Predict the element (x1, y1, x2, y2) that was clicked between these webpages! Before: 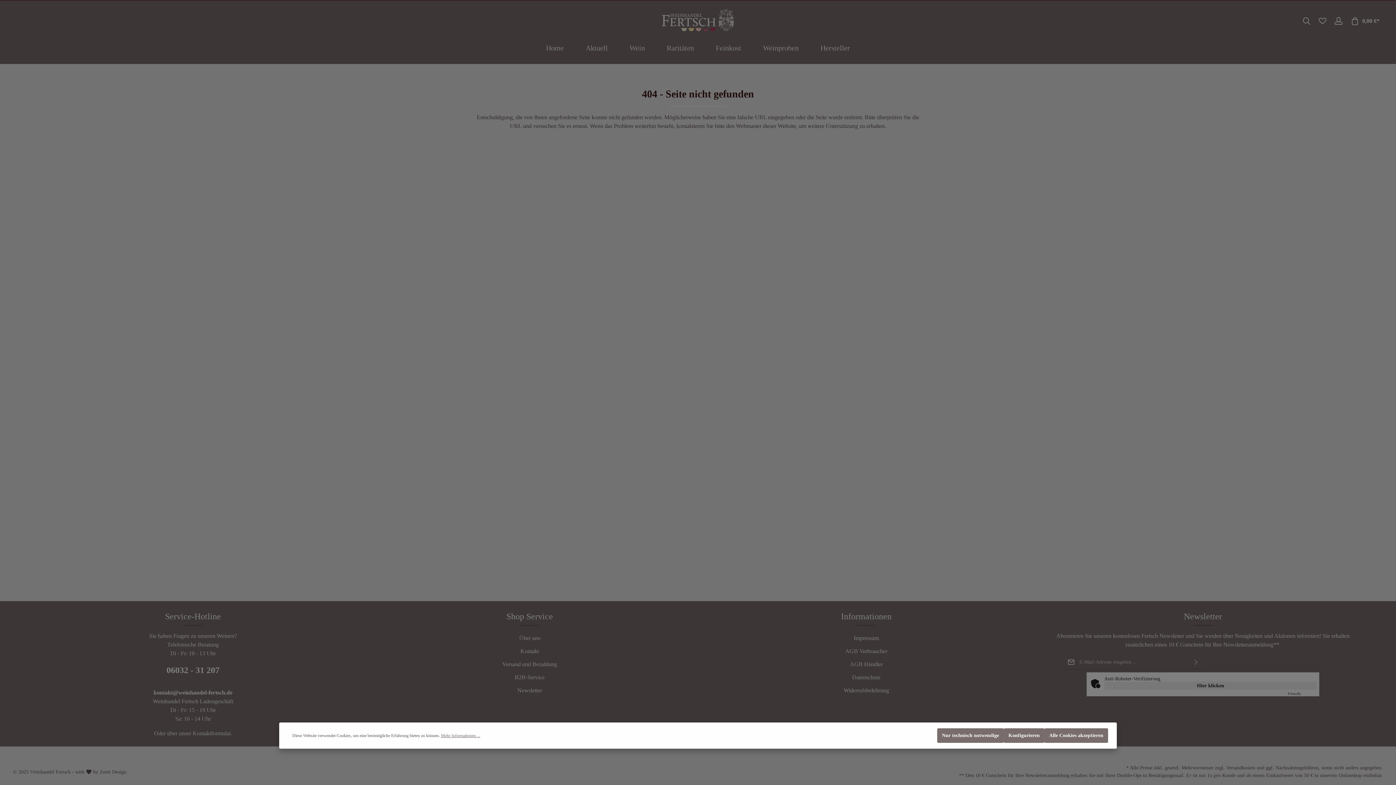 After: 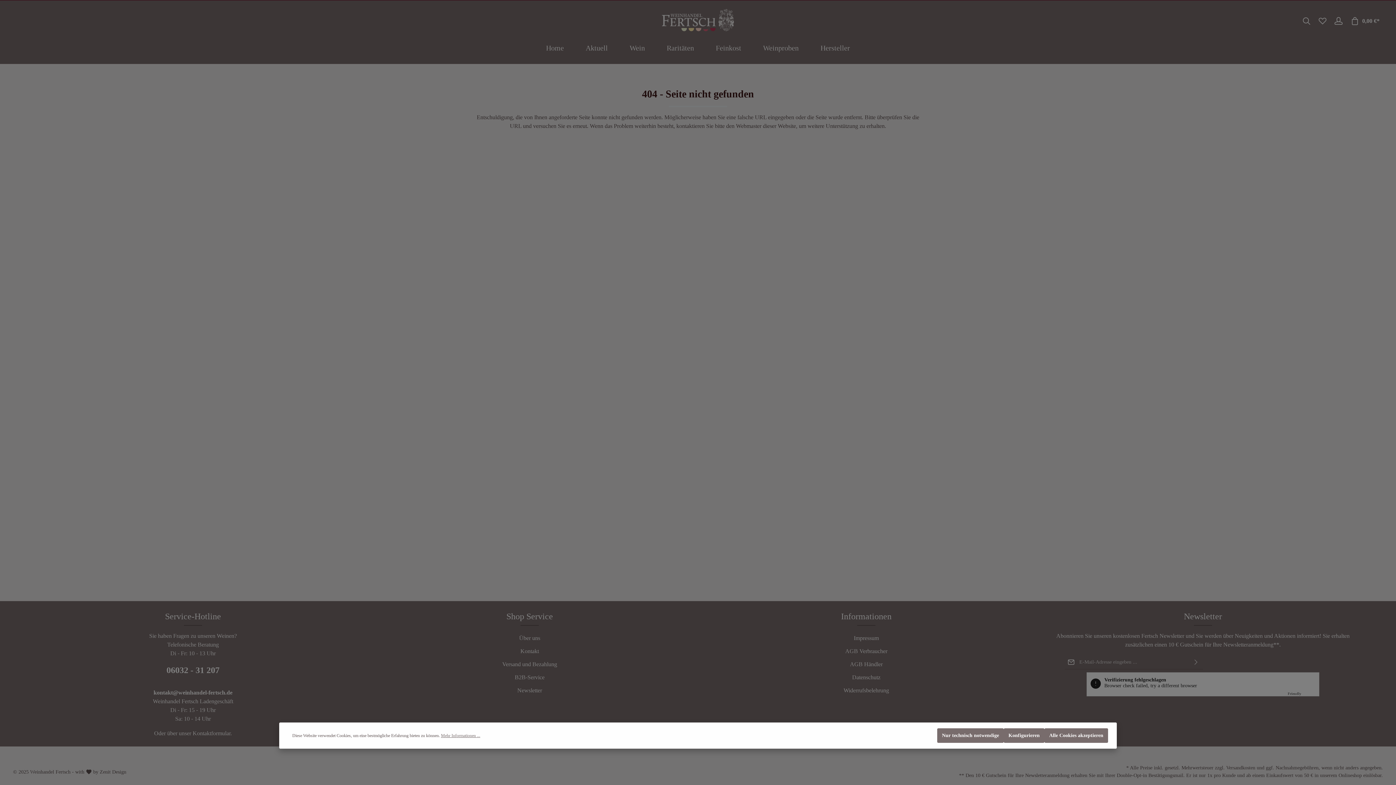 Action: label: Hier klicken bbox: (1104, 682, 1317, 690)